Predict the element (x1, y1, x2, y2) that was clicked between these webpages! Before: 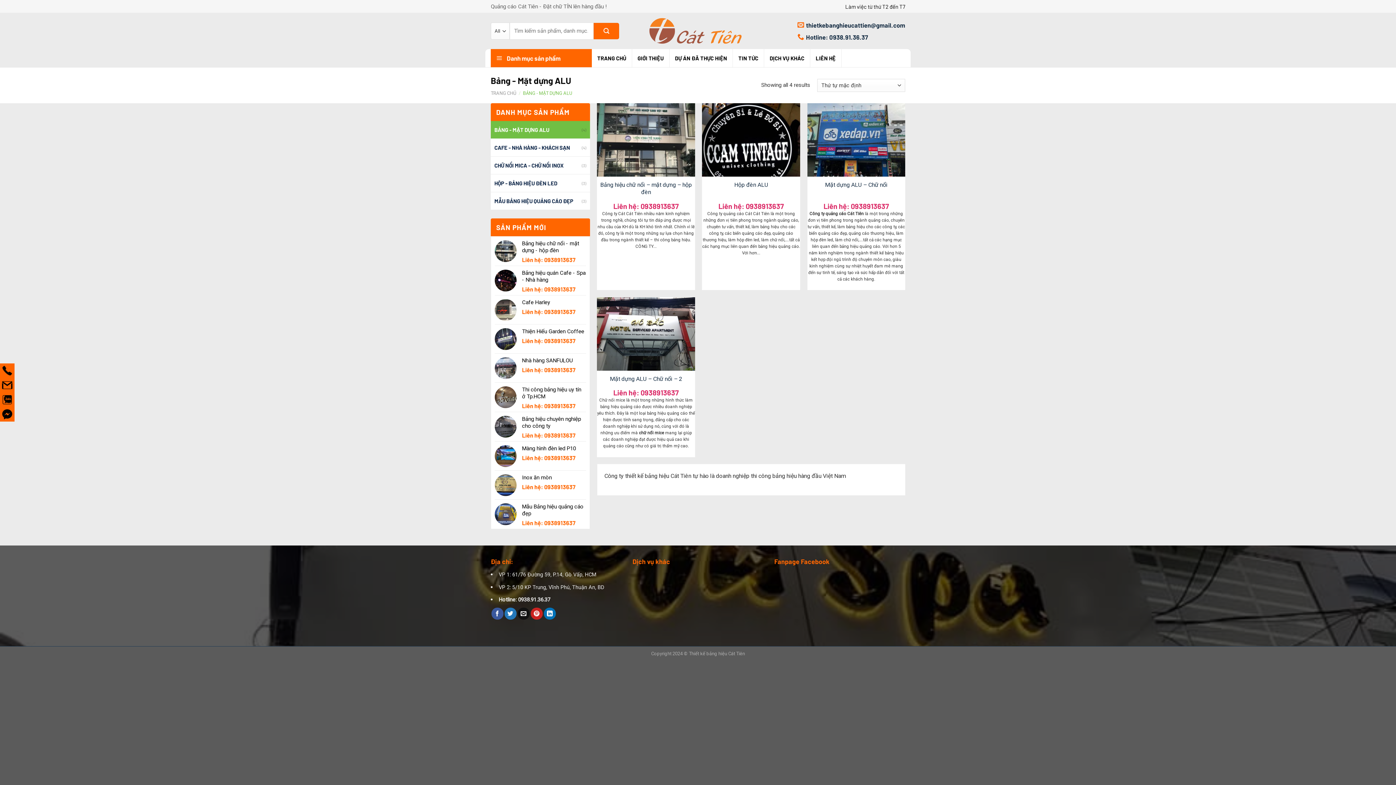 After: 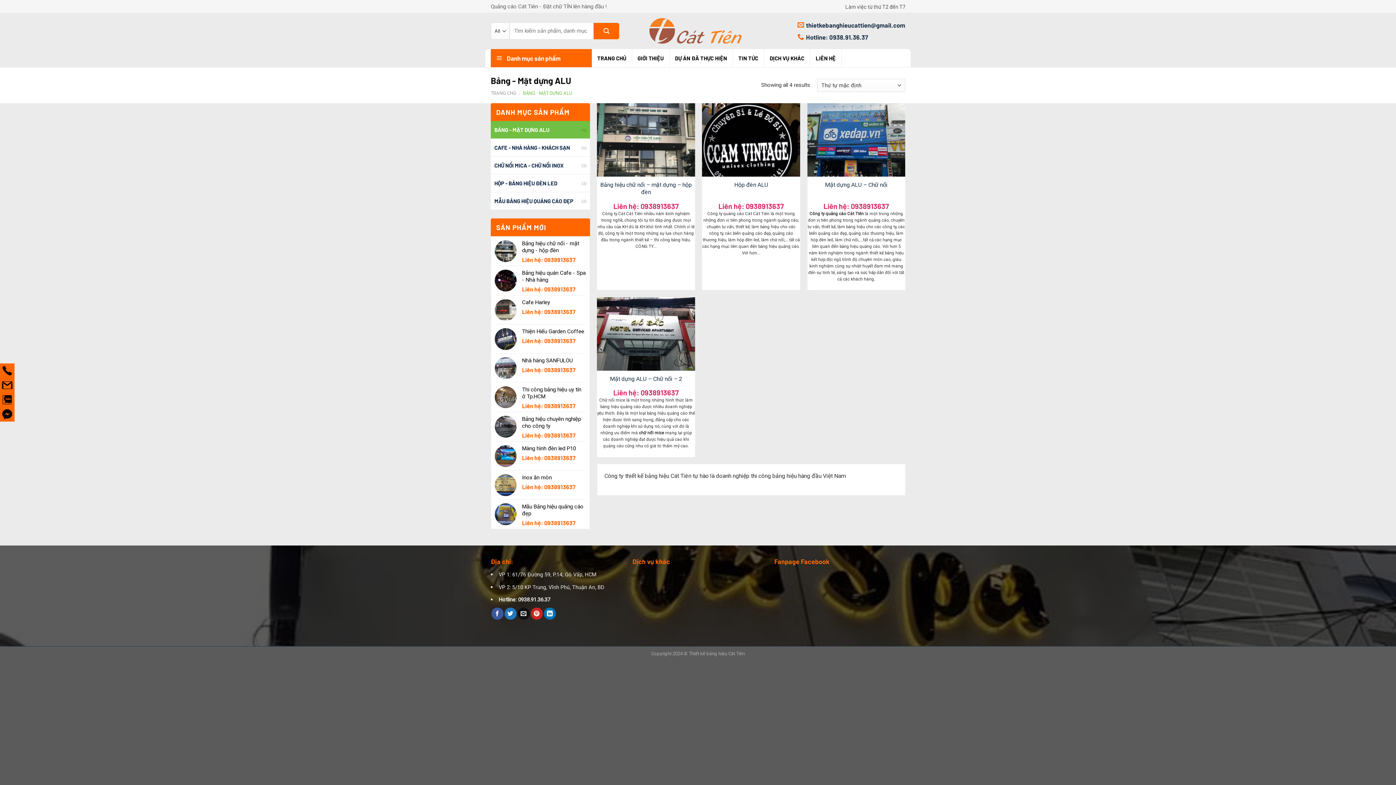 Action: label: Làm việc từ thứ T2 đến T7 bbox: (845, 0, 905, 12)